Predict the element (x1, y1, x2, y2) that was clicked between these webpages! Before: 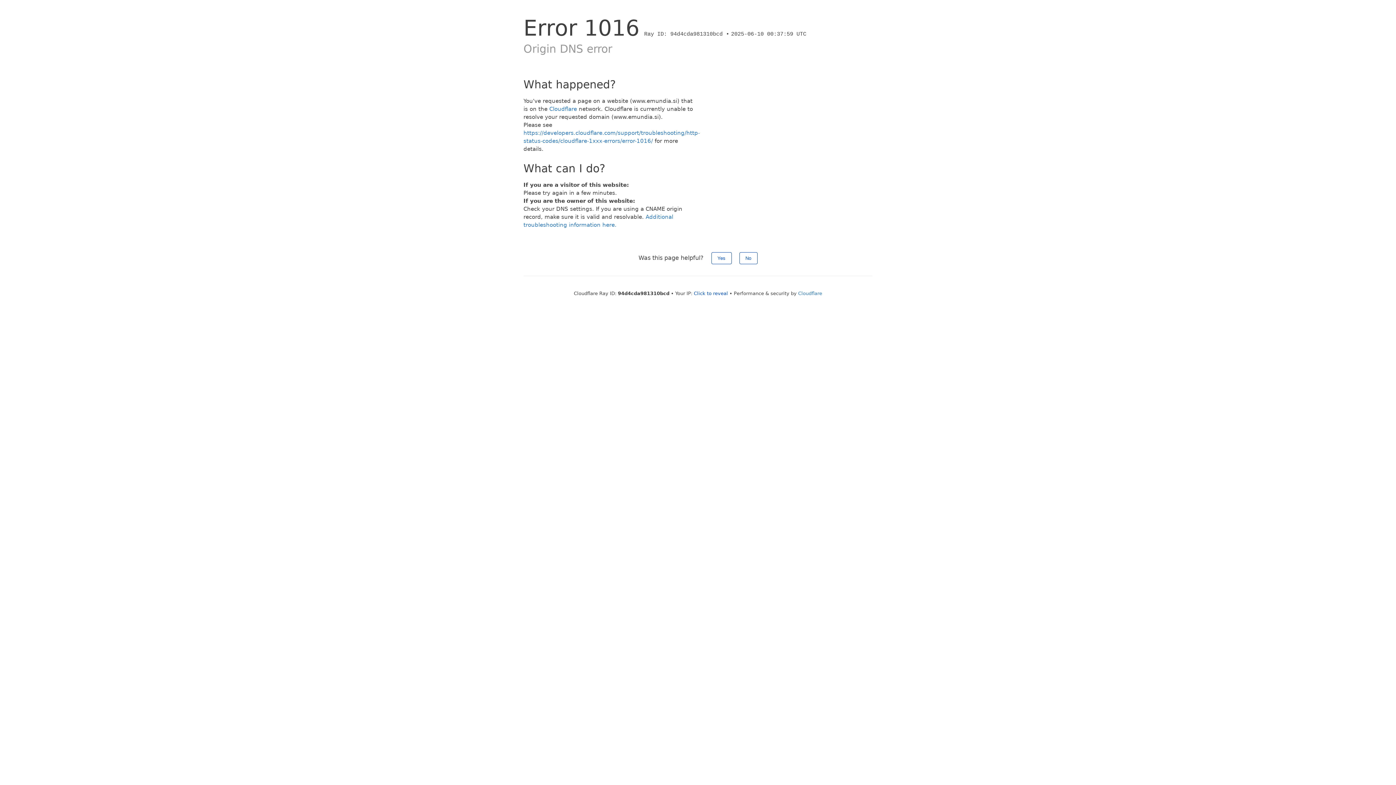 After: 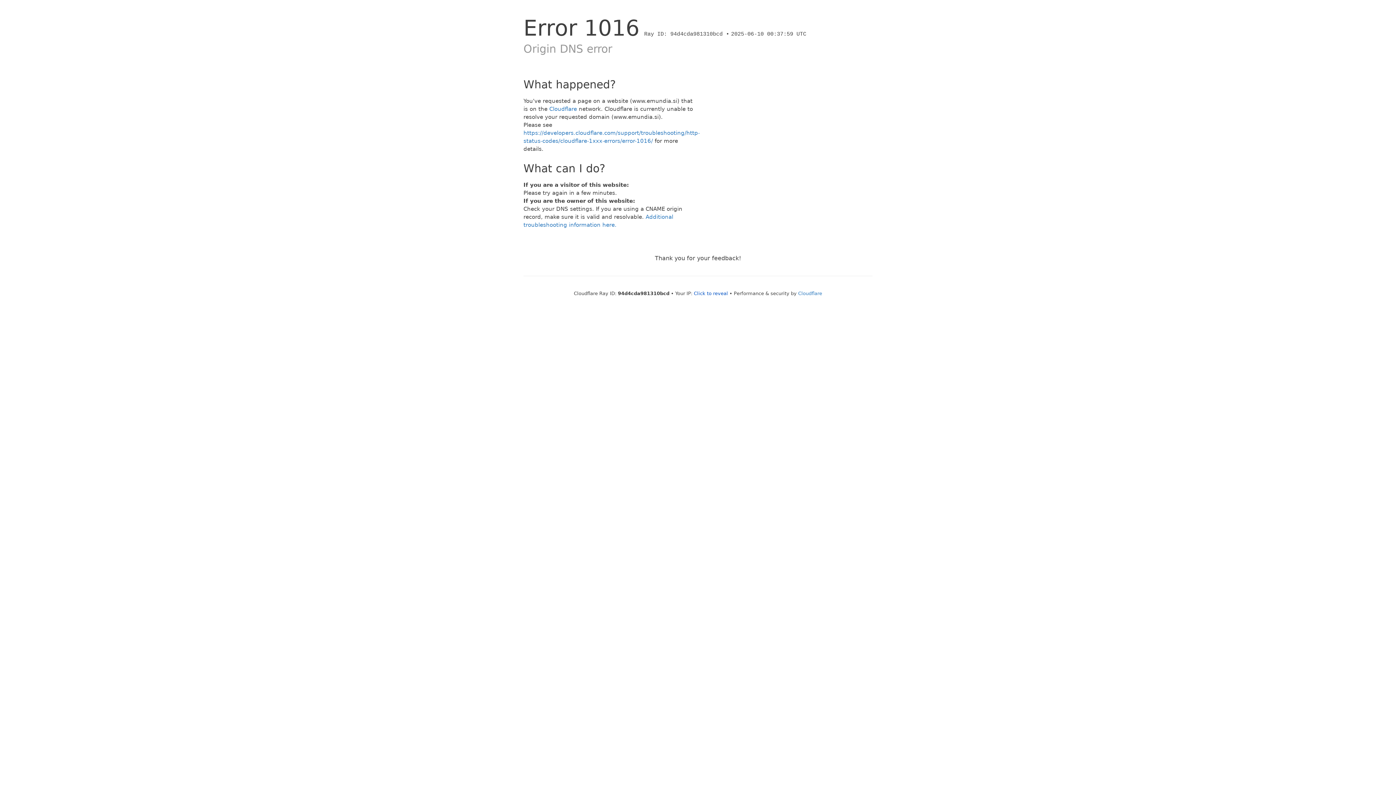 Action: bbox: (711, 252, 731, 264) label: Yes